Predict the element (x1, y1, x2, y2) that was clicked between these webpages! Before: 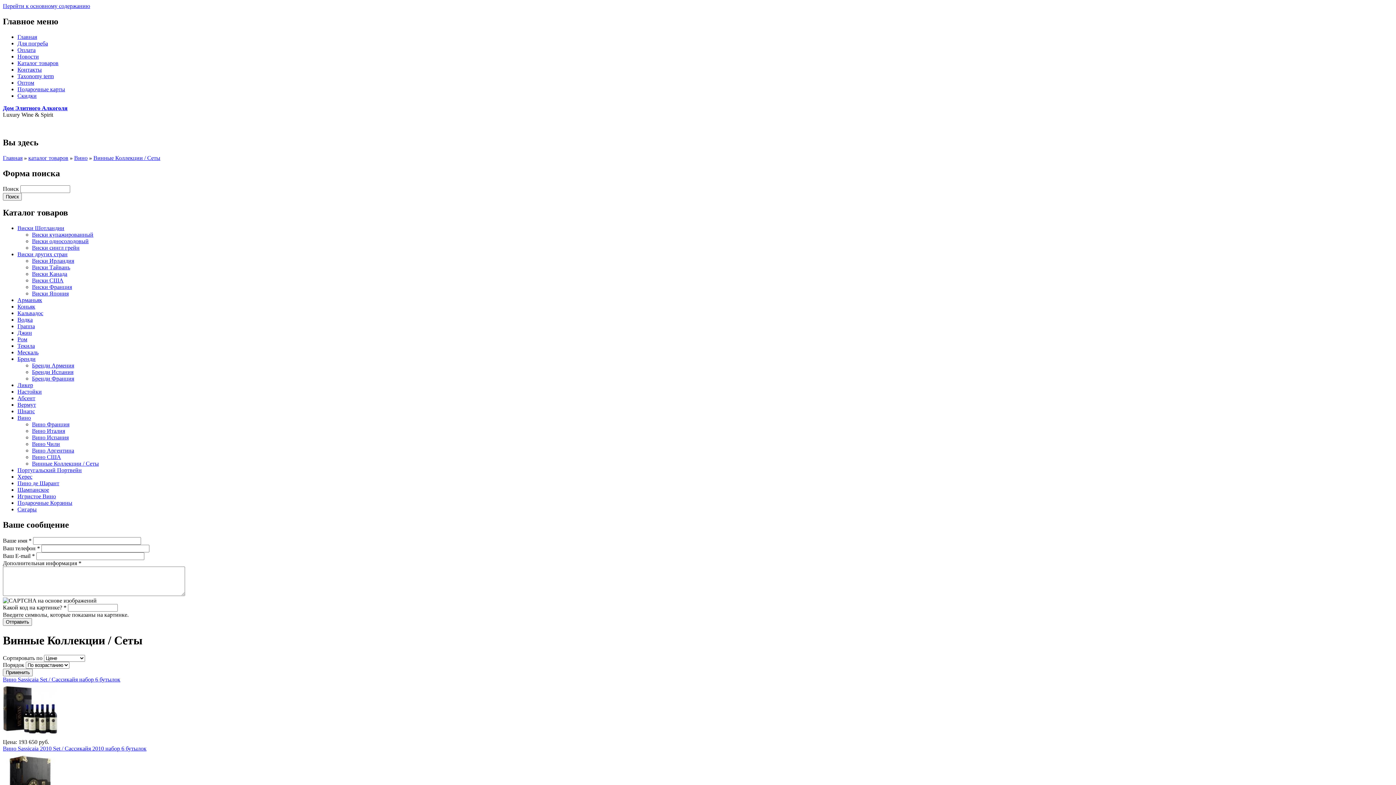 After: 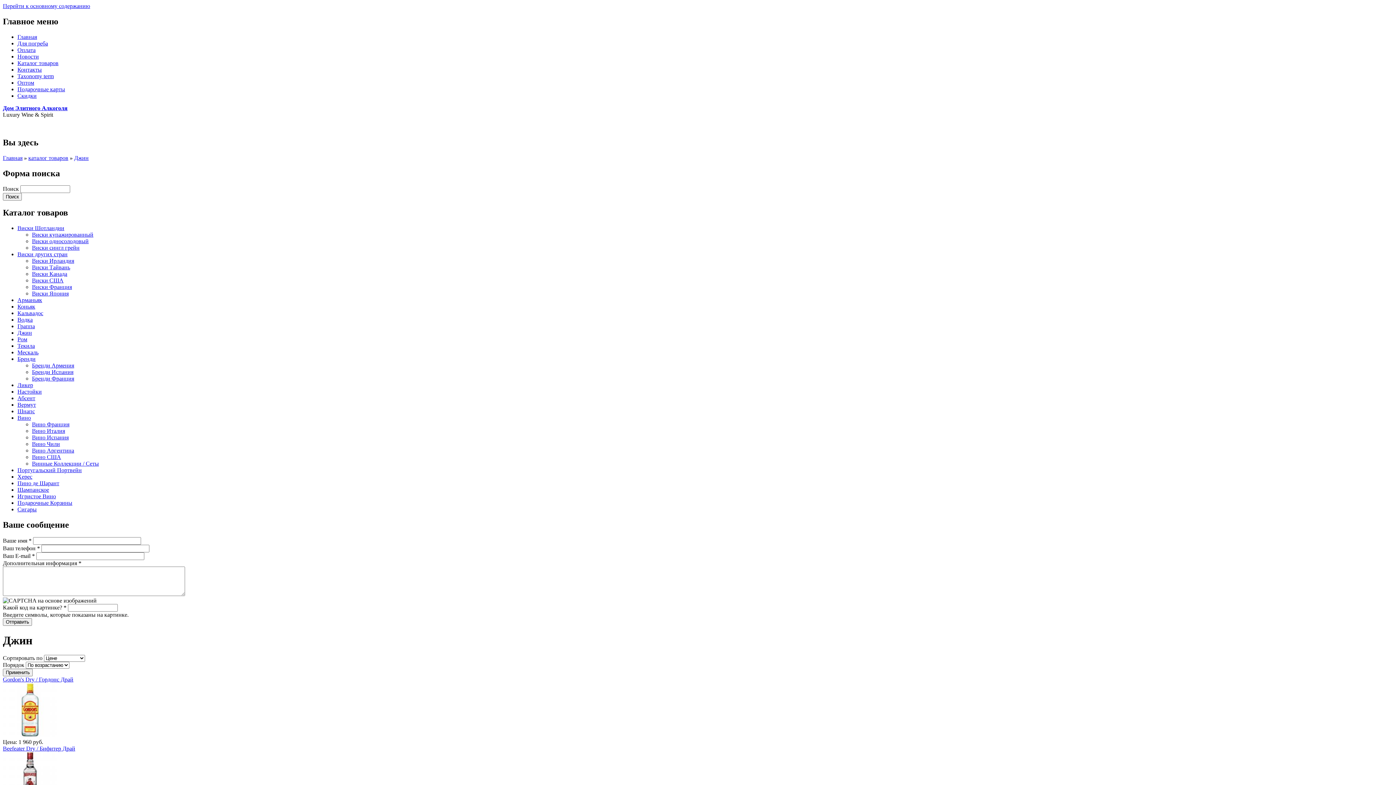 Action: bbox: (17, 329, 32, 336) label: Джин